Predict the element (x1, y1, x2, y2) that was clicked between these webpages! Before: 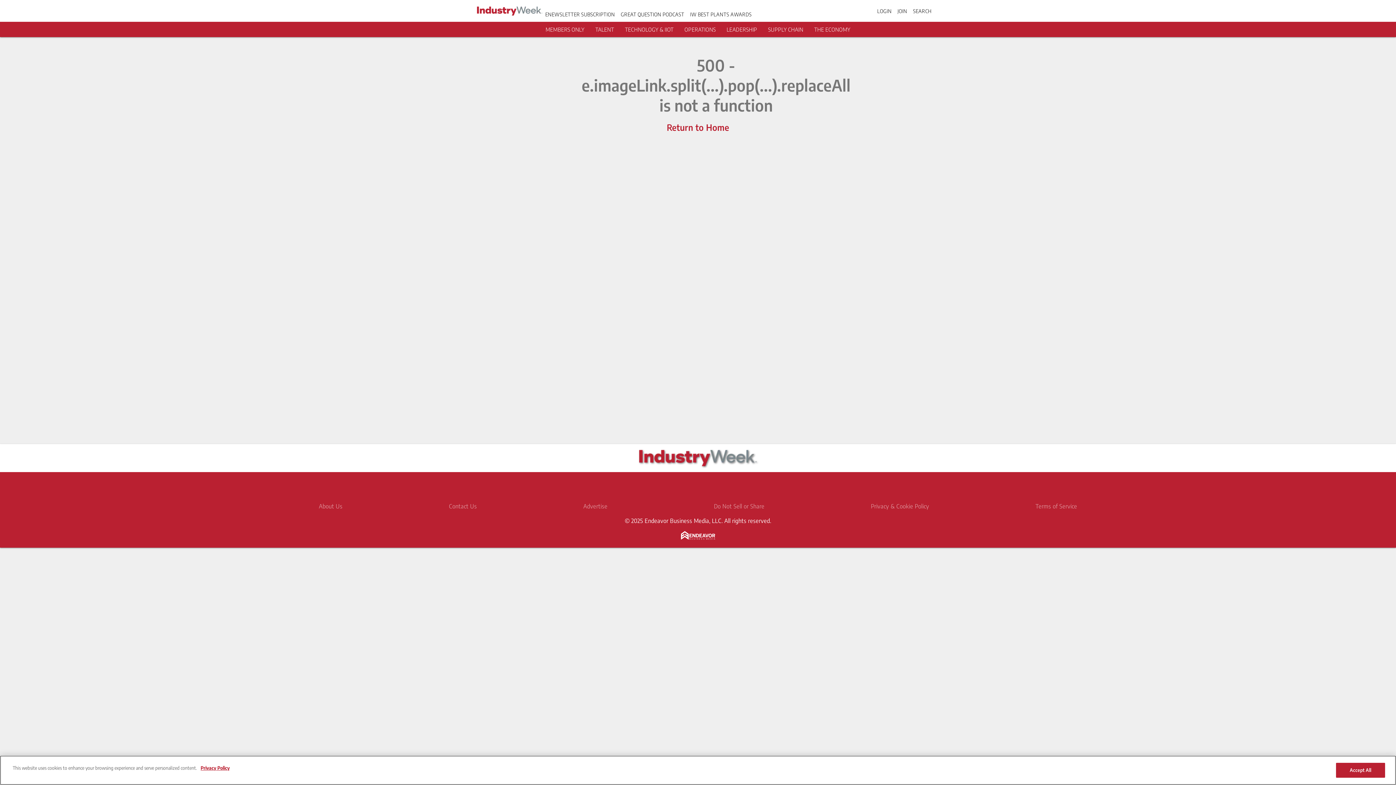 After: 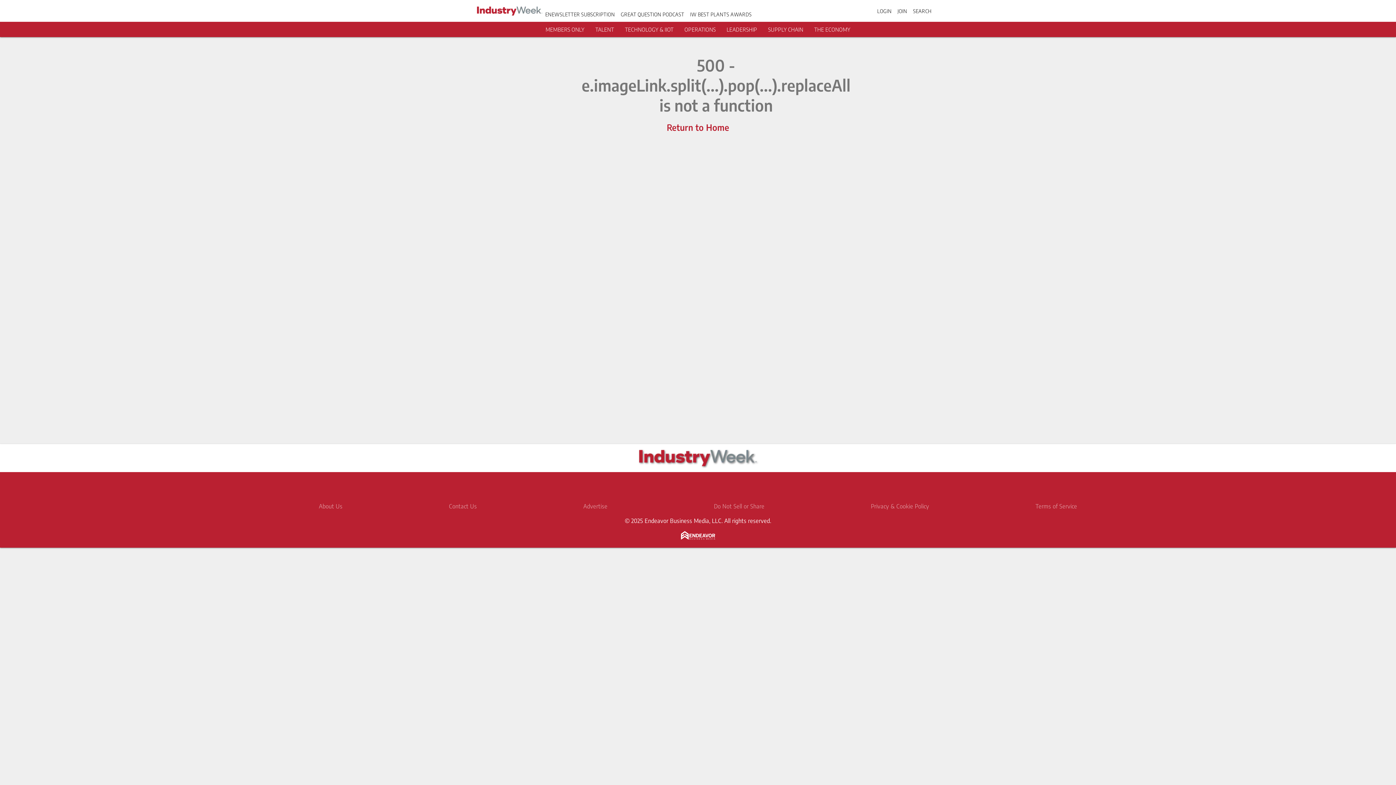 Action: bbox: (666, 121, 729, 132) label: Return to Home